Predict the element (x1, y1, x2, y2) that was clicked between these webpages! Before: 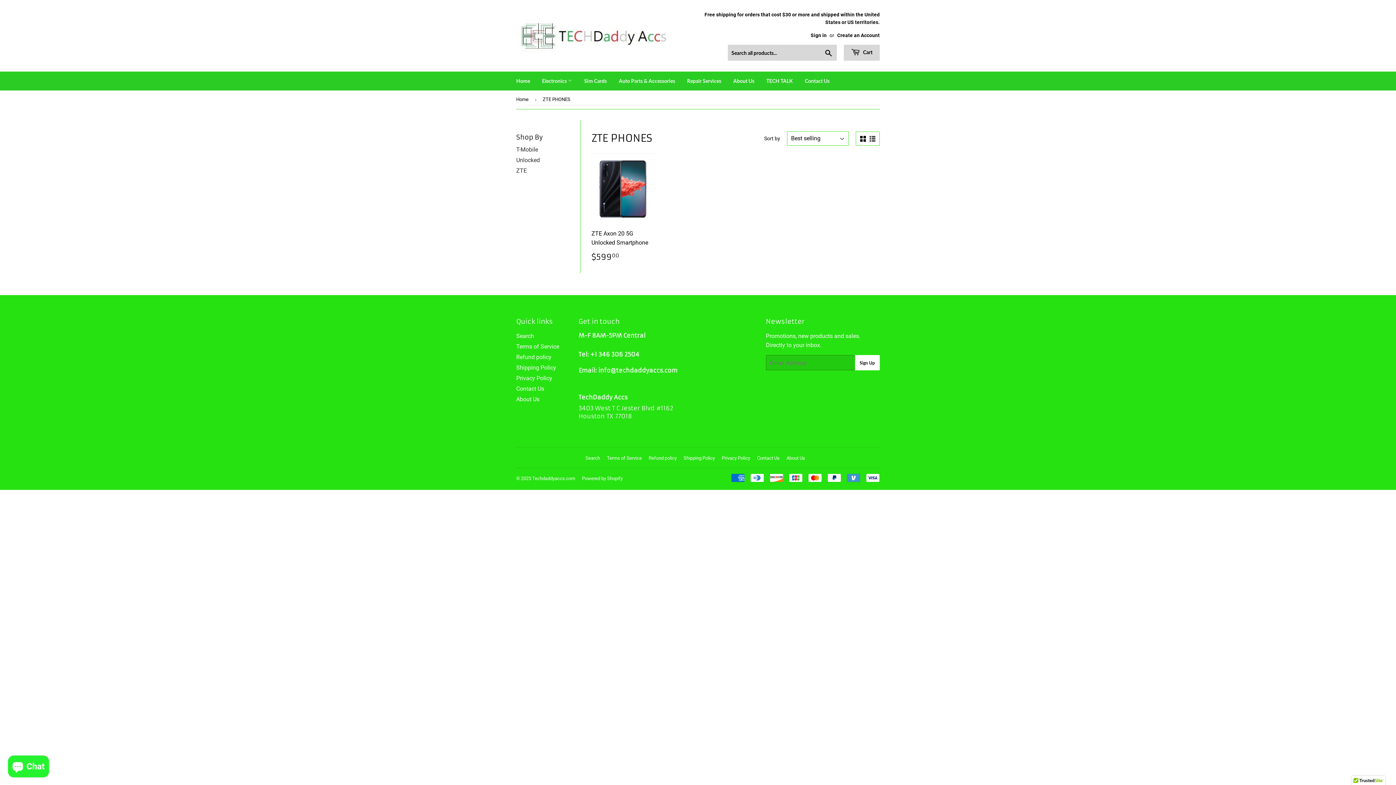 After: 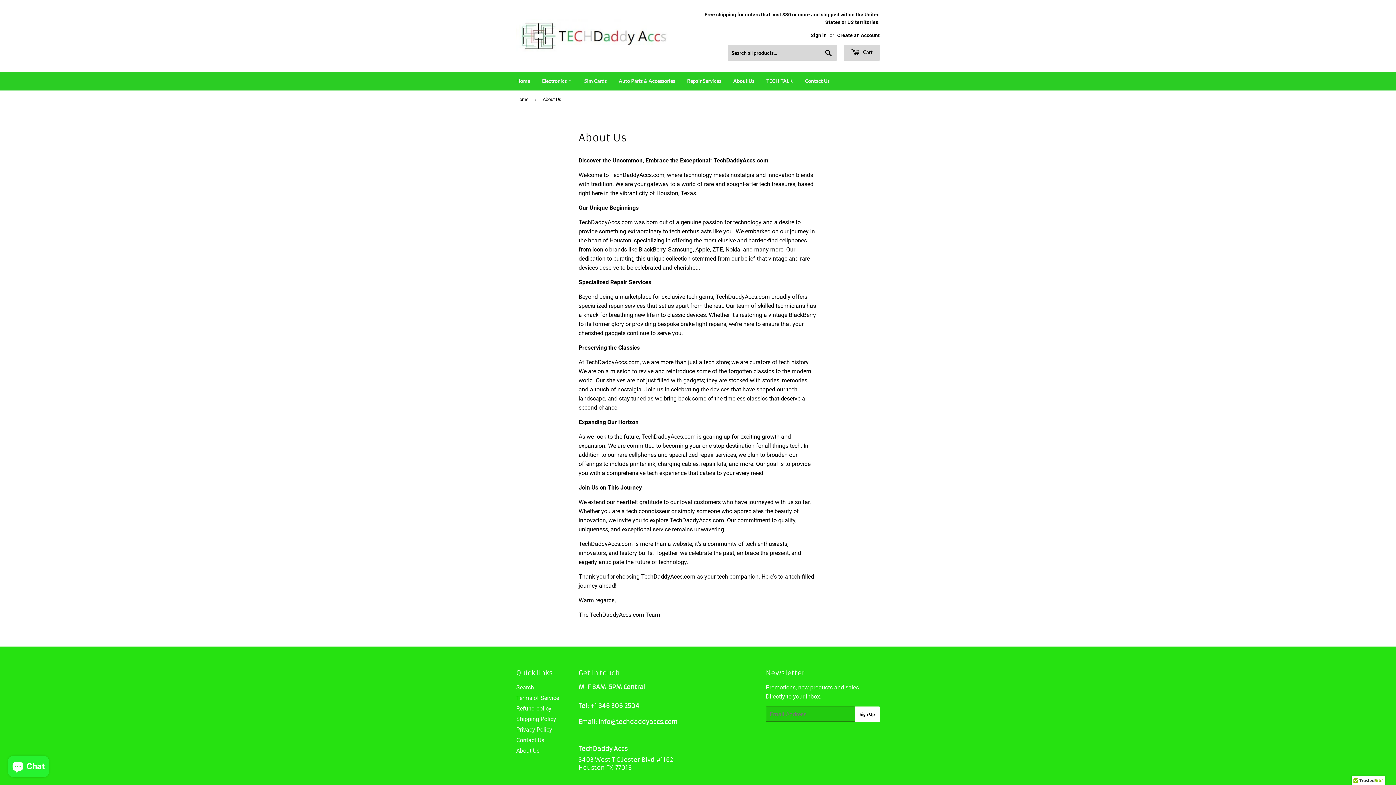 Action: label: About Us bbox: (786, 455, 805, 461)